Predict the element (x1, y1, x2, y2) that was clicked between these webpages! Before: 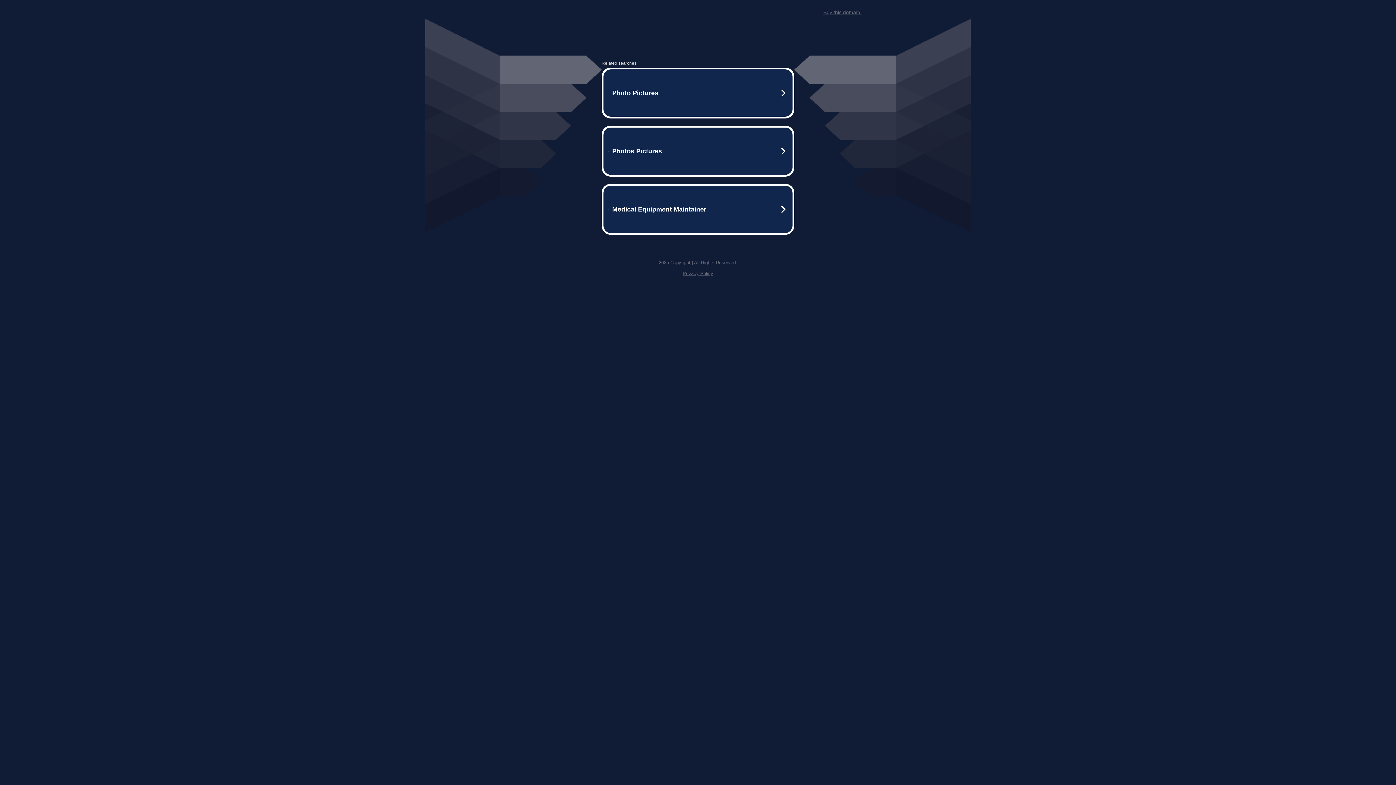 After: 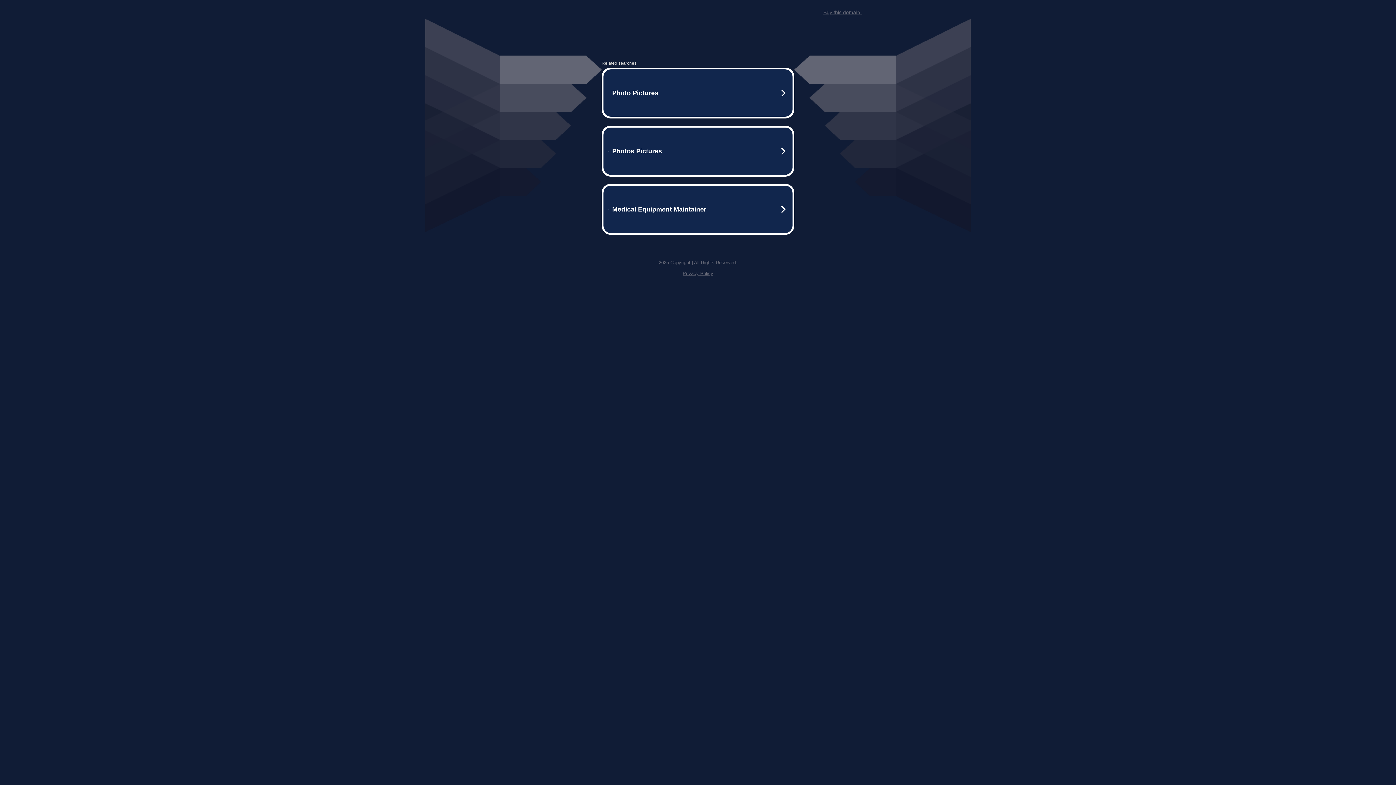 Action: label: Privacy Policy bbox: (682, 270, 713, 276)